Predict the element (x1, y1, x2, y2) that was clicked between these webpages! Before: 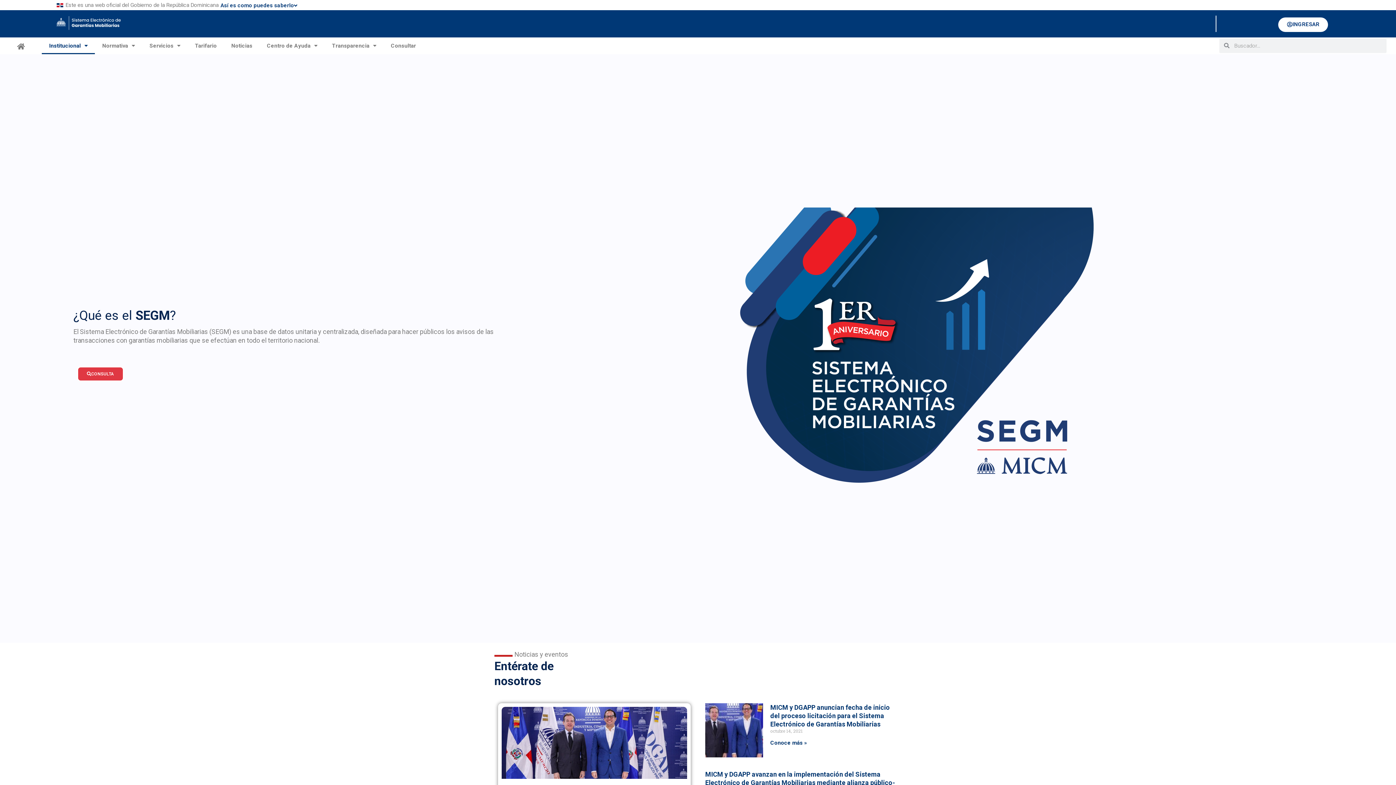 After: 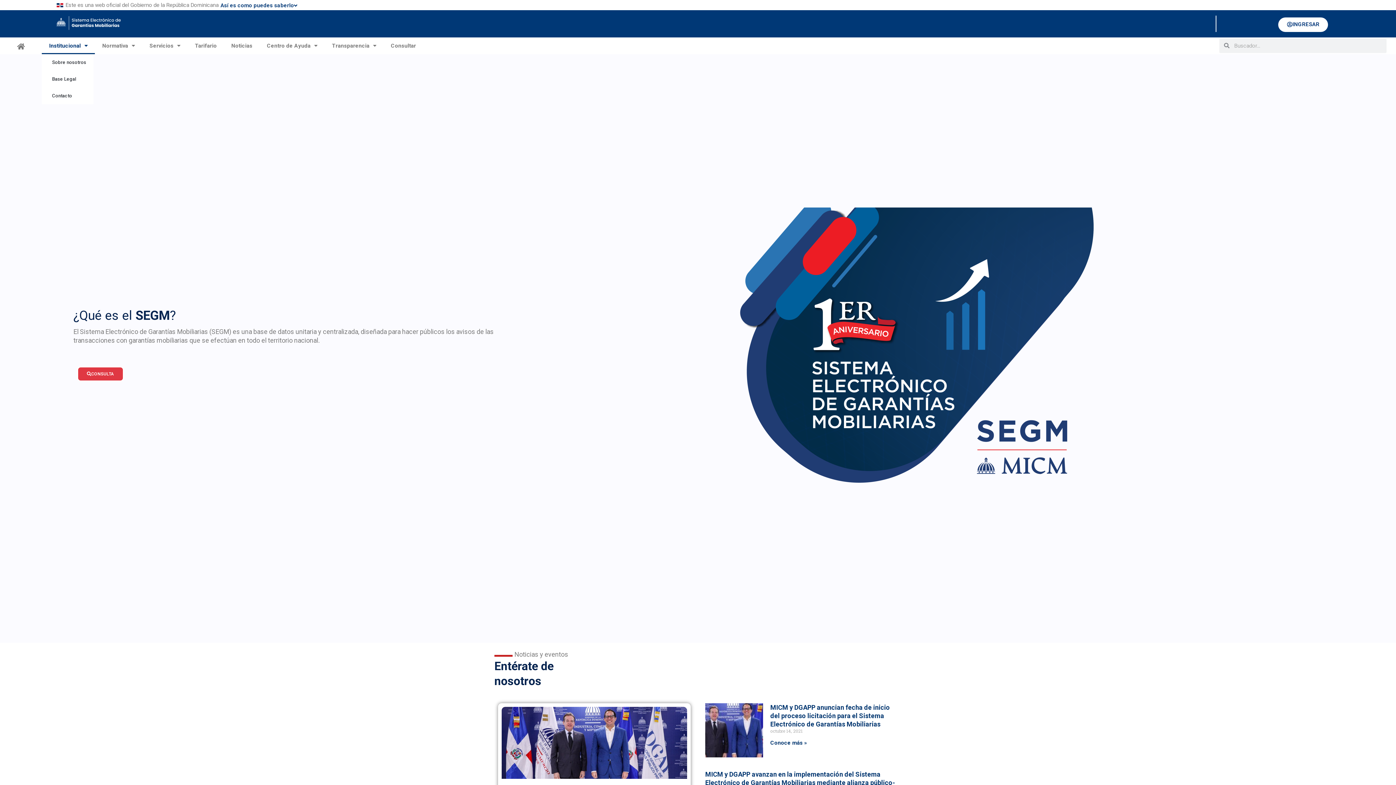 Action: bbox: (41, 37, 94, 54) label: Institucional